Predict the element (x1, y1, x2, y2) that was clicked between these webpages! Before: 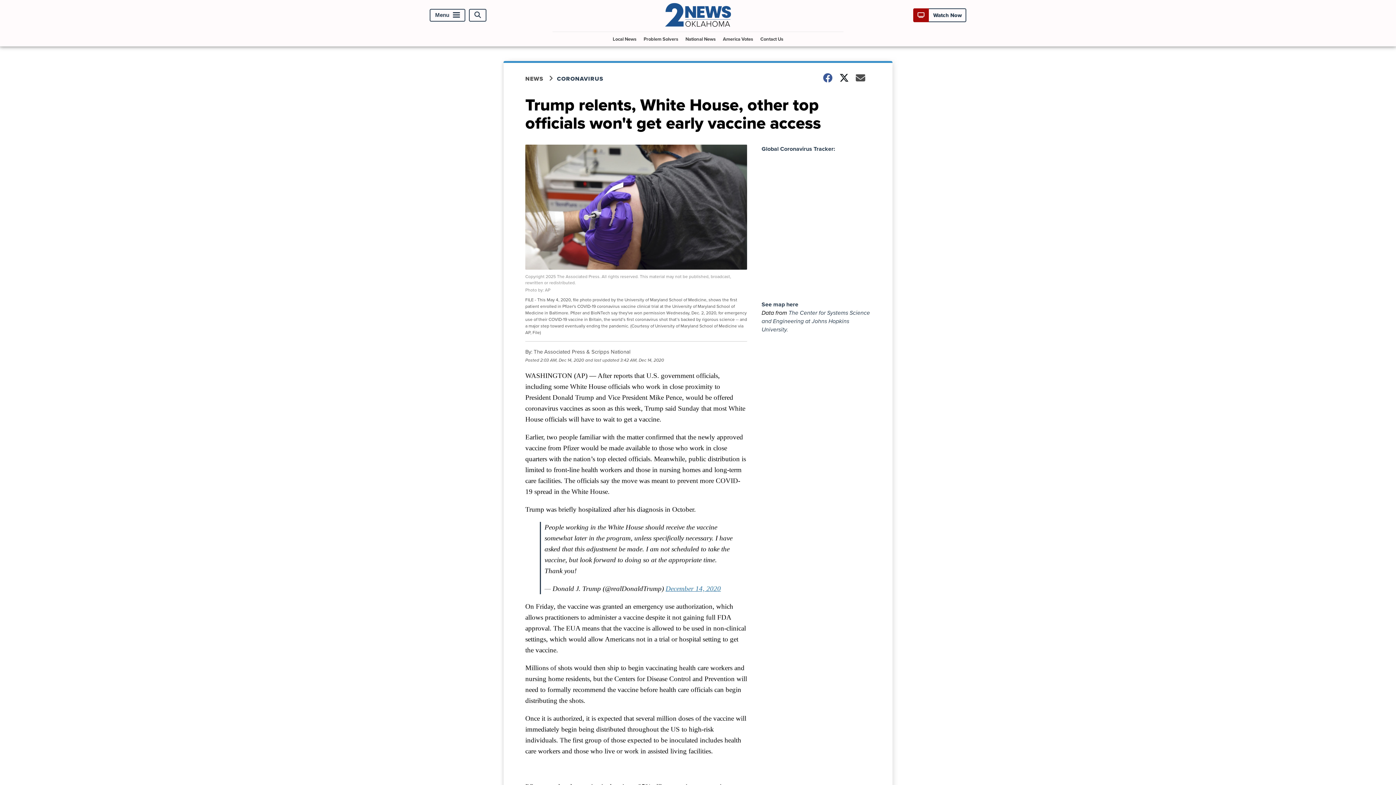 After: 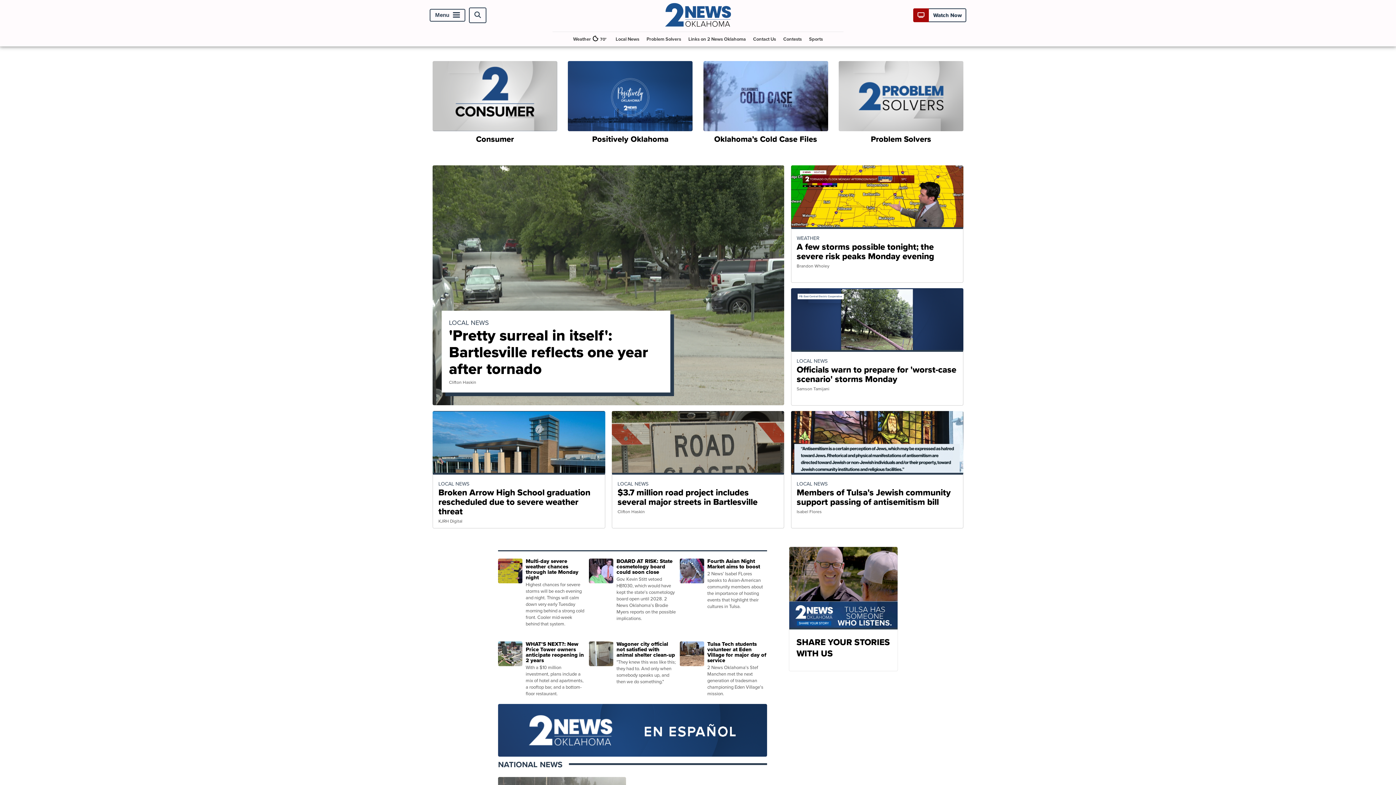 Action: bbox: (663, 21, 732, 29)